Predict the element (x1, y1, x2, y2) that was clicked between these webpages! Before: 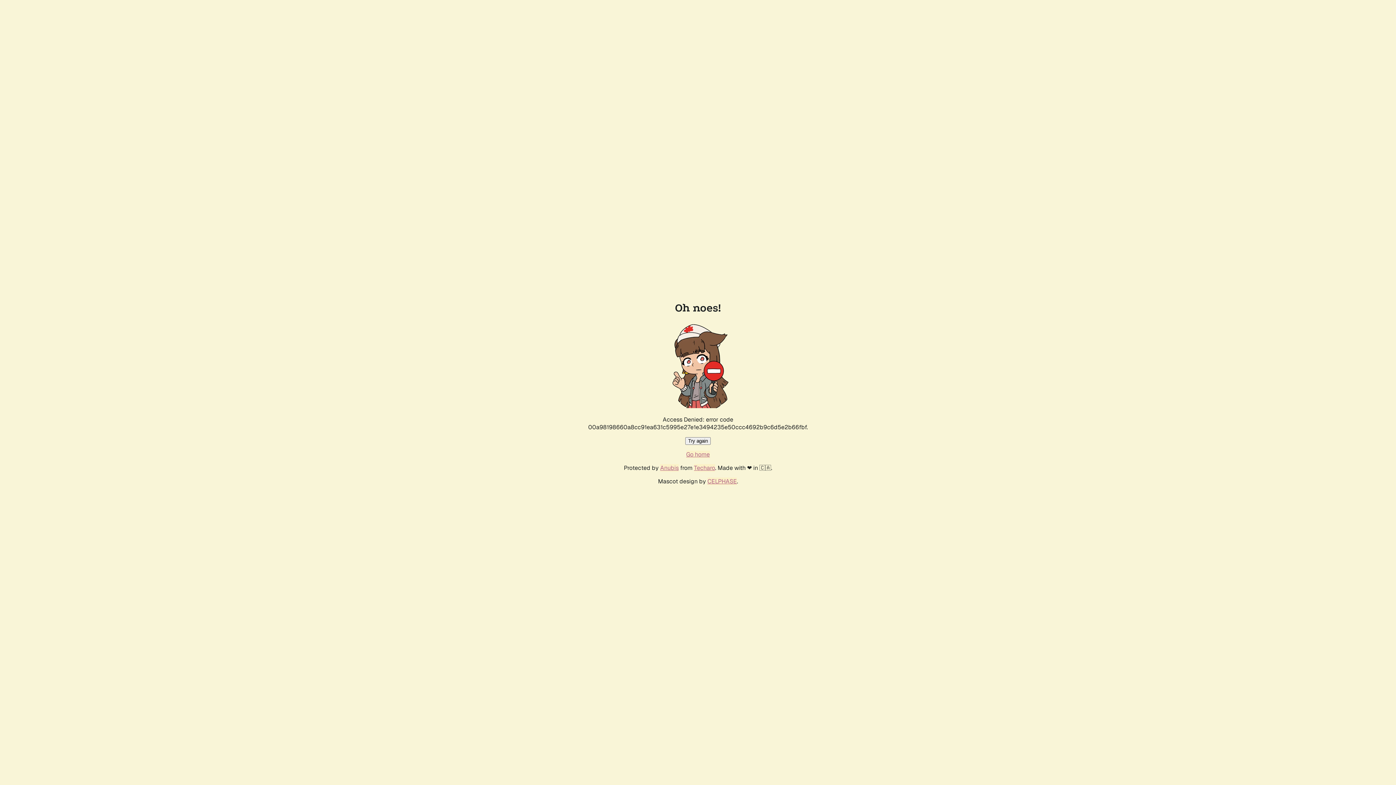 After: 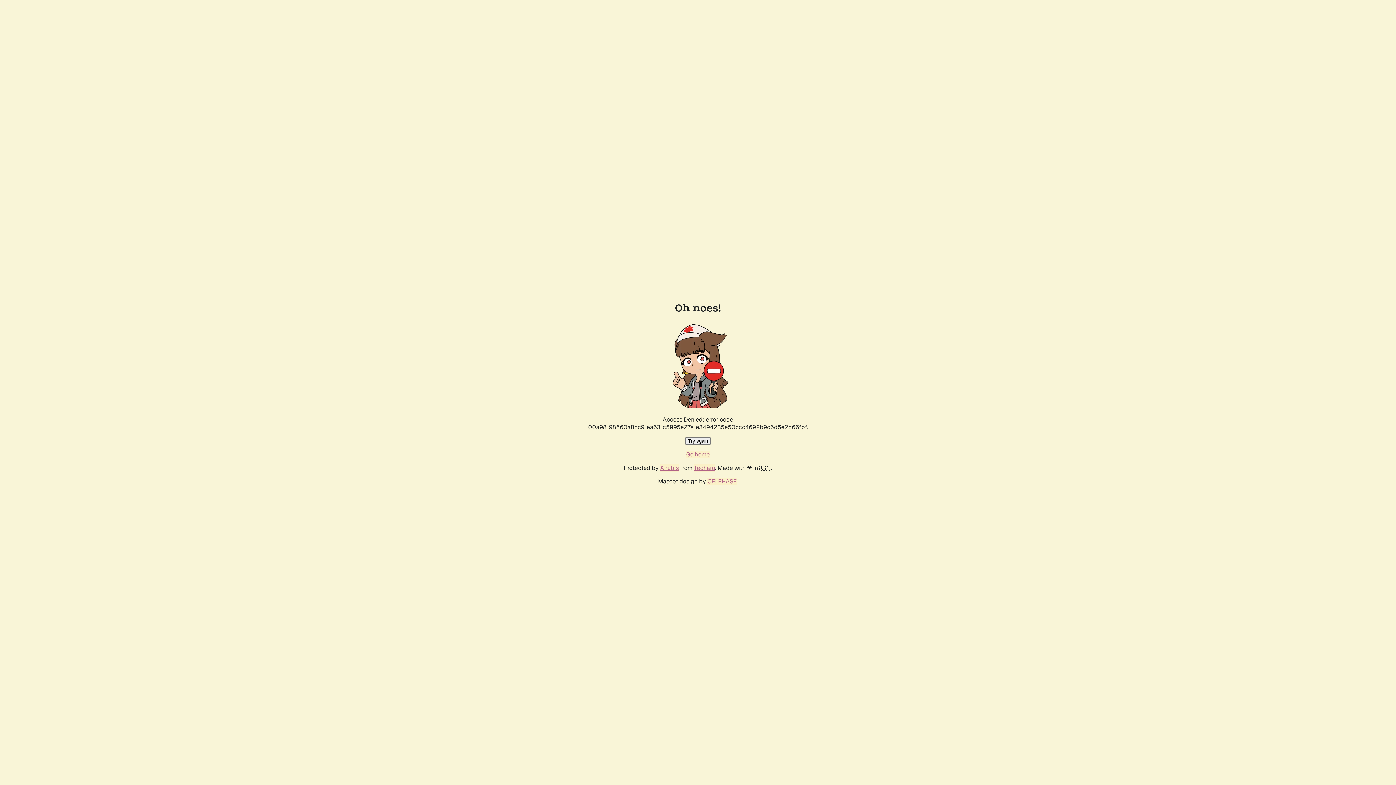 Action: label: Try again bbox: (685, 437, 710, 445)